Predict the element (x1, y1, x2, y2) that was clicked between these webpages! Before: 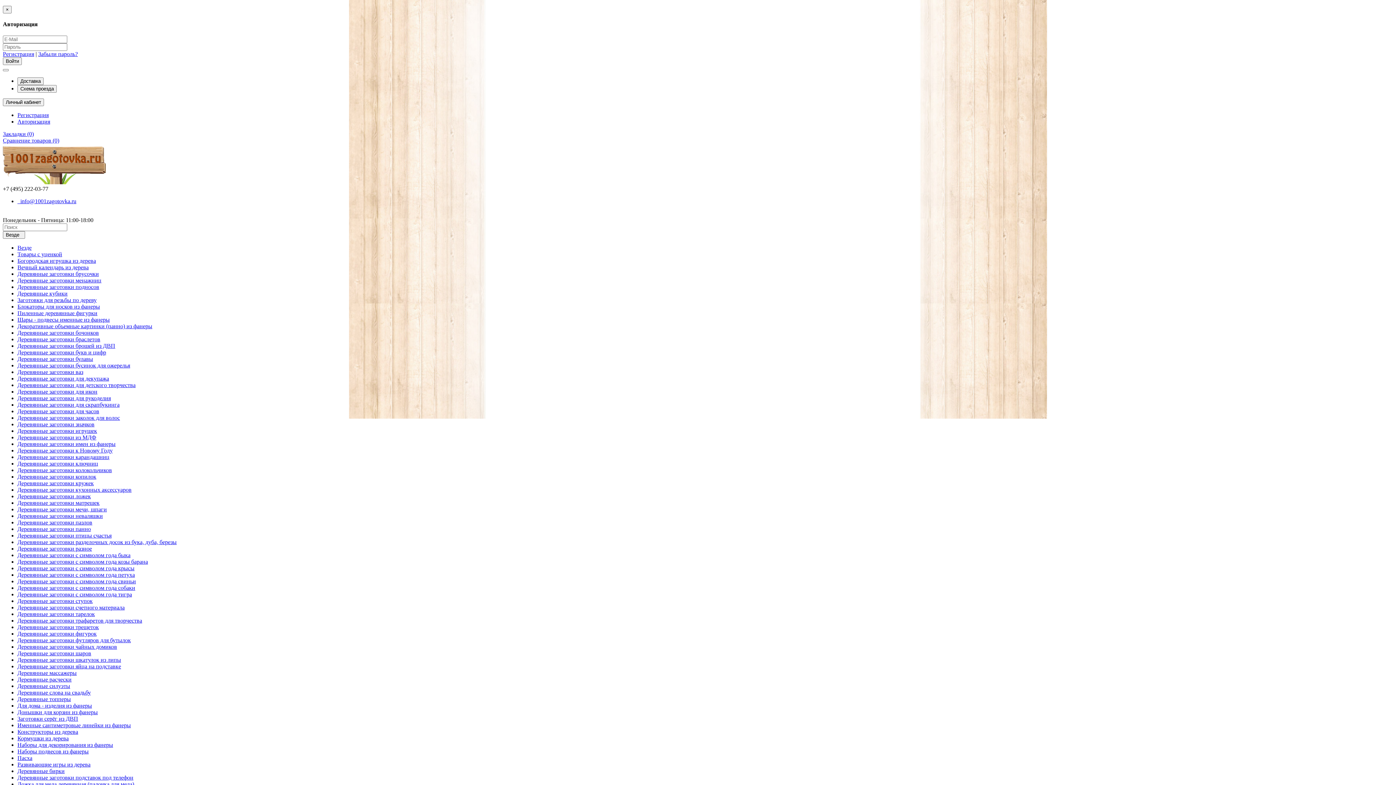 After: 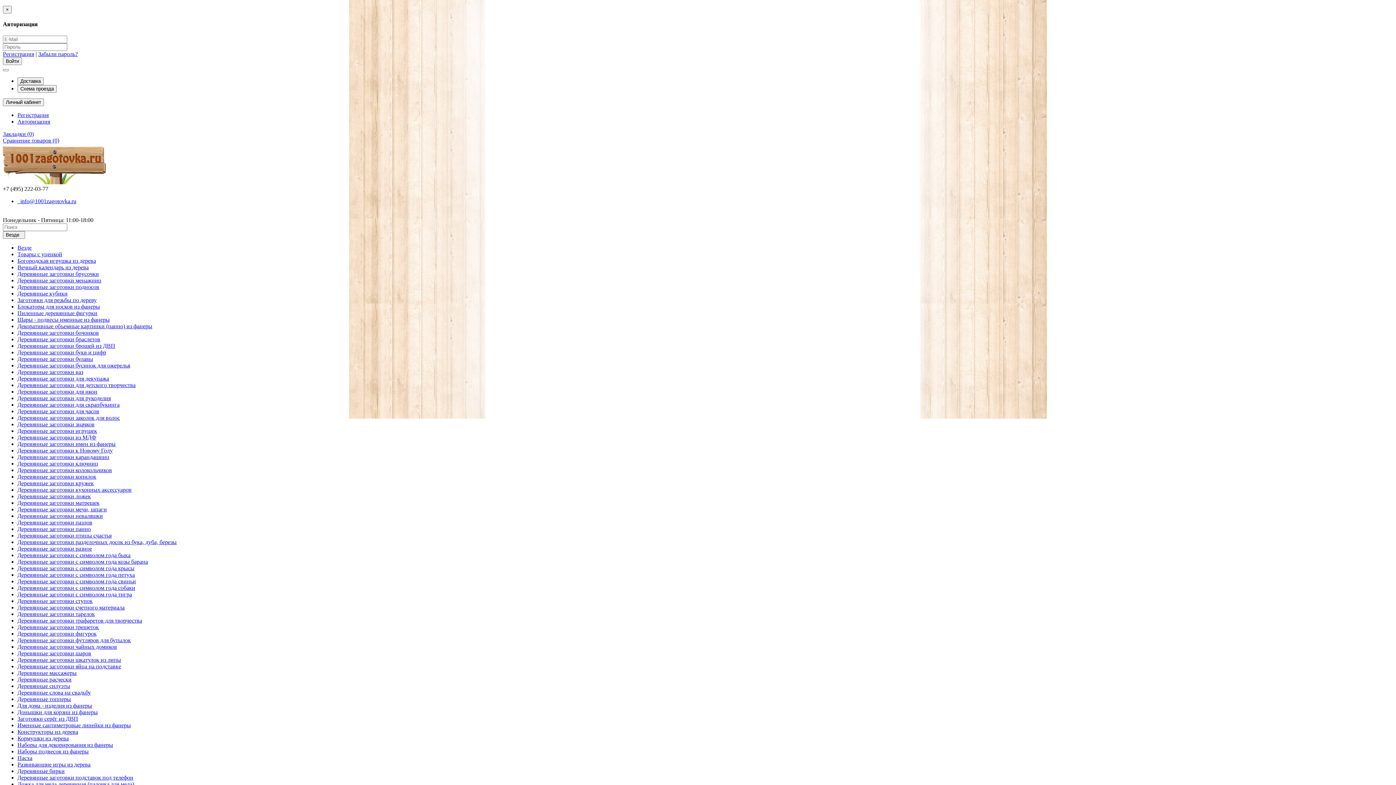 Action: bbox: (17, 499, 99, 506) label: Деревянные заготовки матрешек